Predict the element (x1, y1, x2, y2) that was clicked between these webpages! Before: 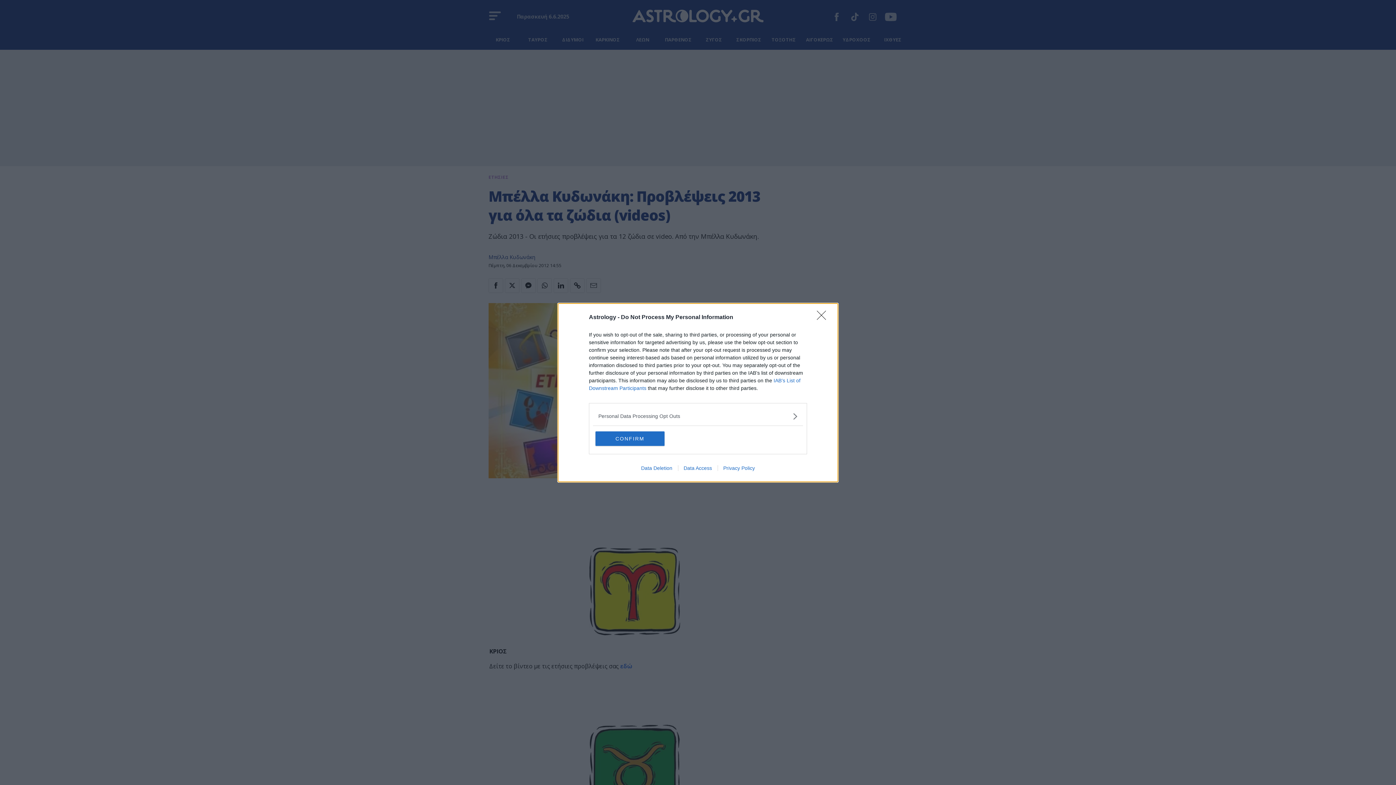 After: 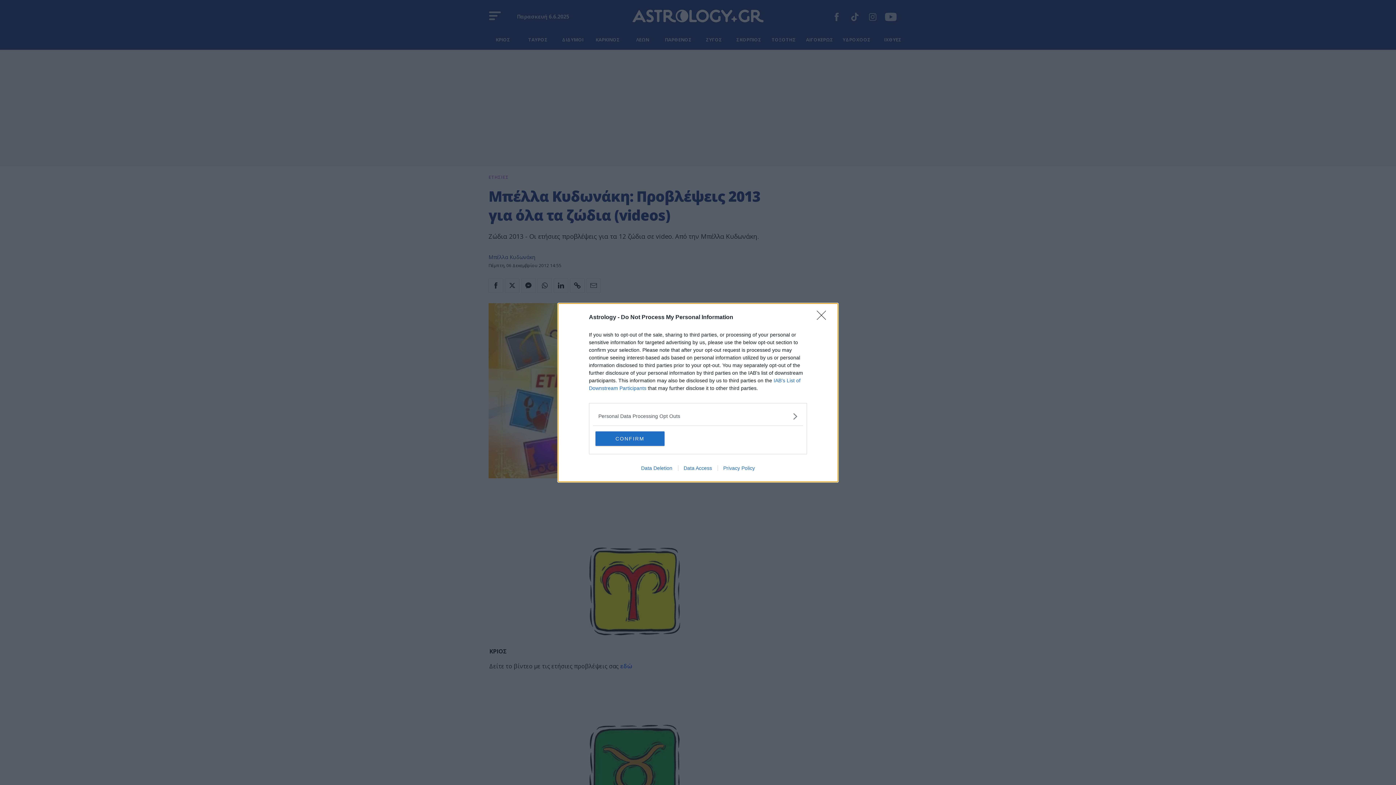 Action: bbox: (717, 465, 760, 471) label: Privacy Policy